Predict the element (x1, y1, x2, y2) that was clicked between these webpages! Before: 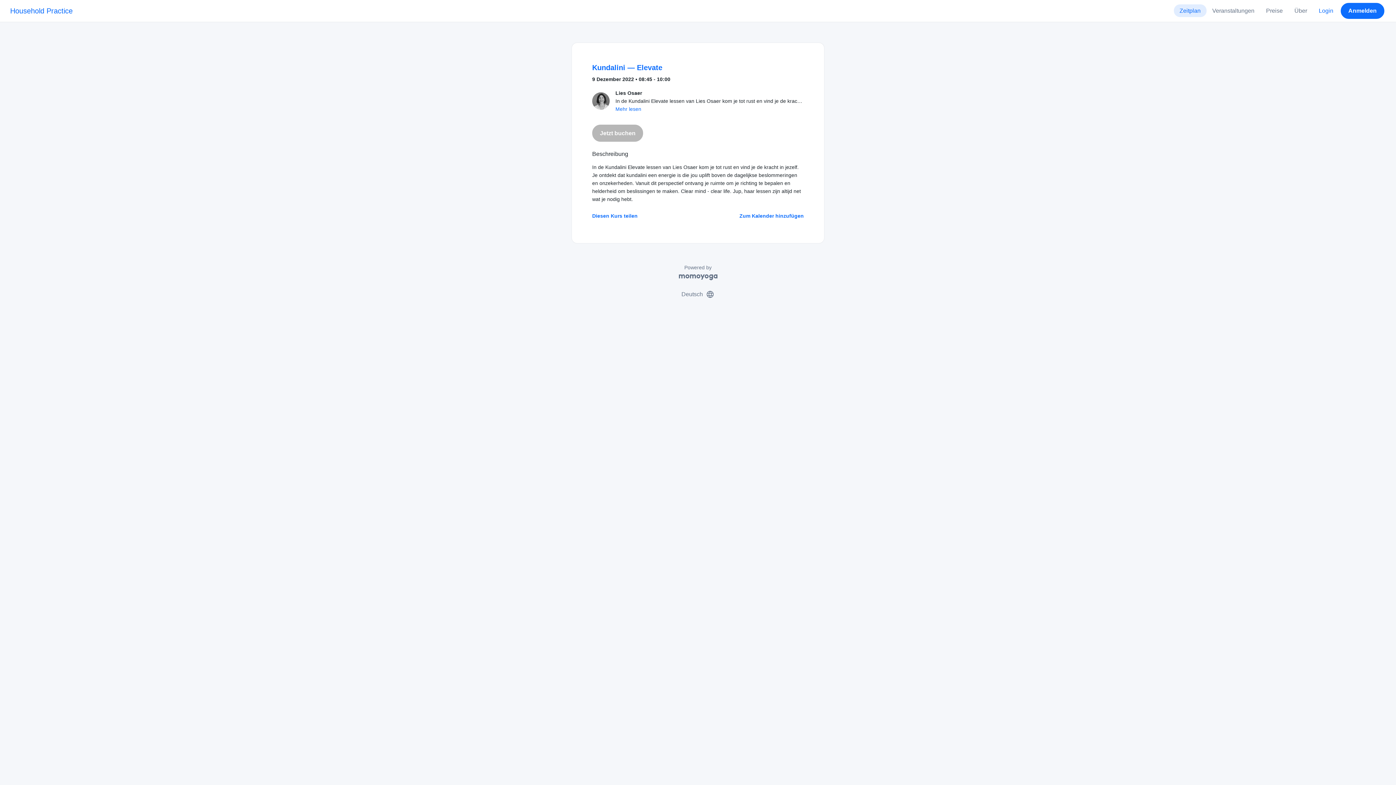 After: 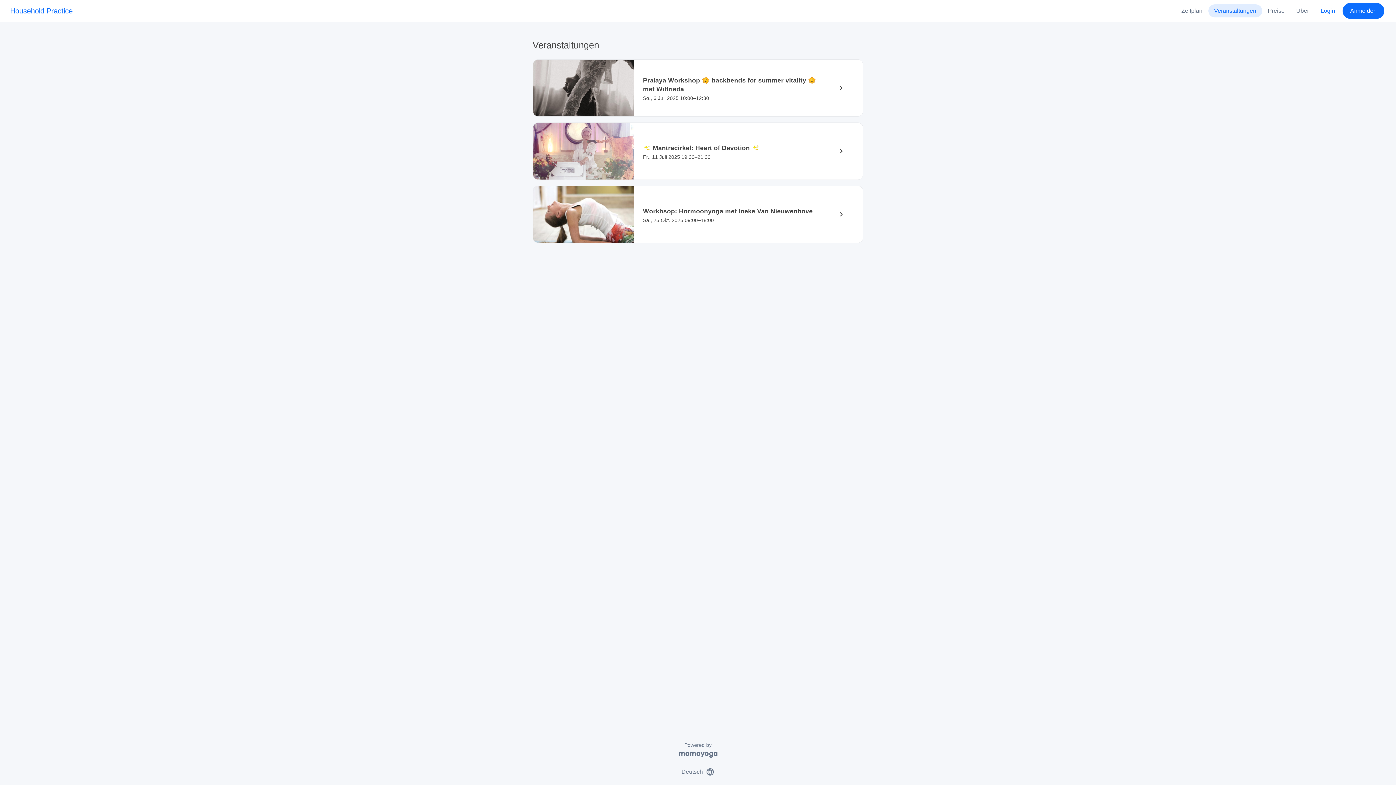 Action: bbox: (1206, 4, 1260, 17) label: Veranstaltungen